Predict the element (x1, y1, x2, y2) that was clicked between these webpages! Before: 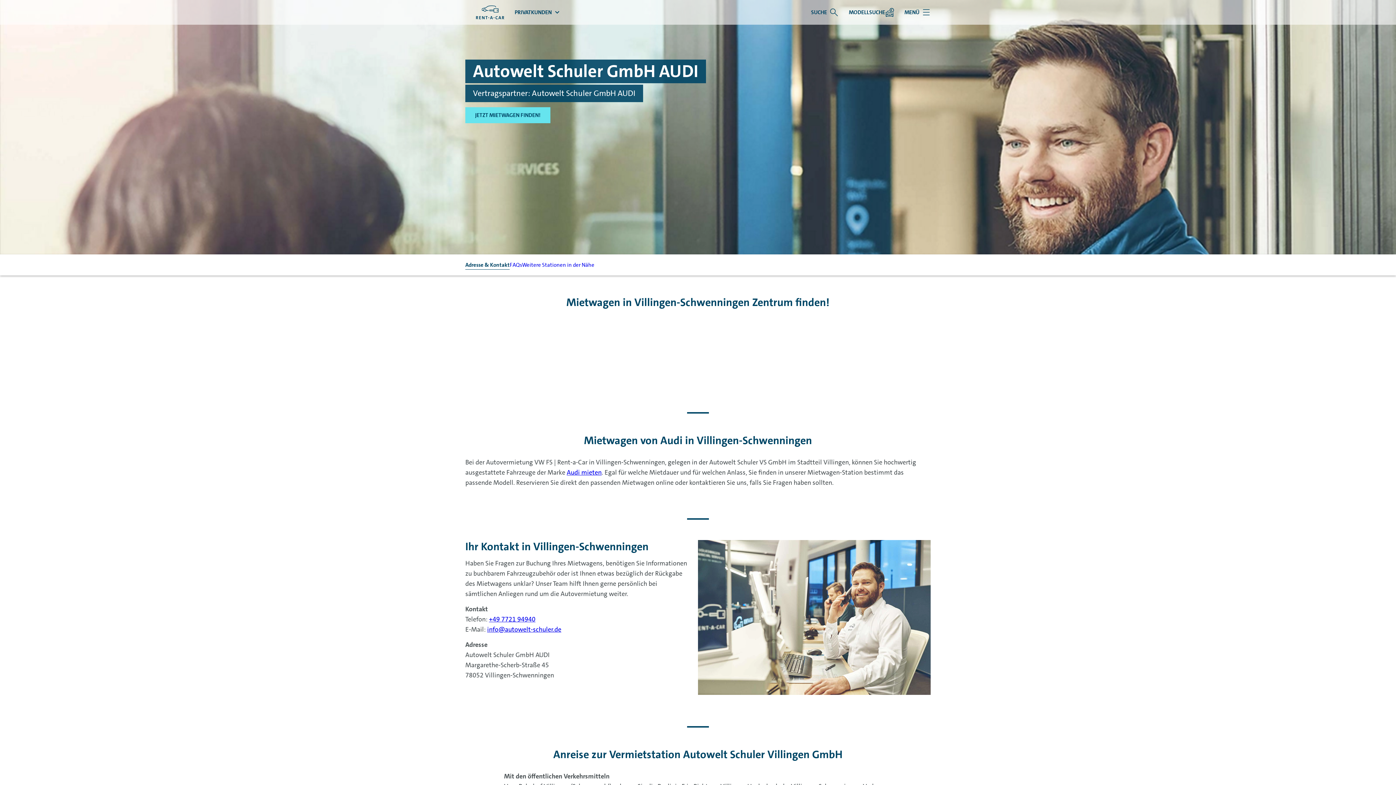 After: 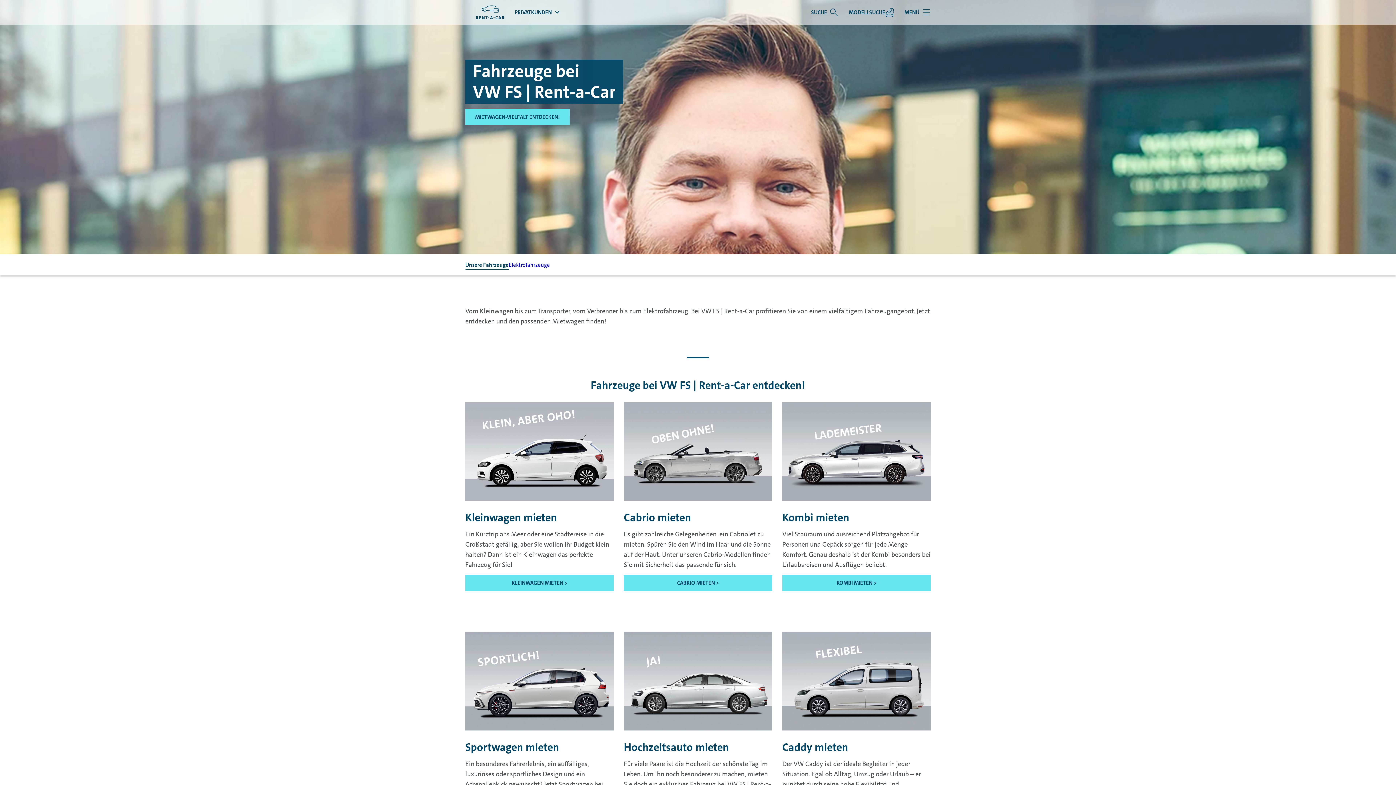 Action: bbox: (848, 0, 894, 24) label: MODELLSUCHE